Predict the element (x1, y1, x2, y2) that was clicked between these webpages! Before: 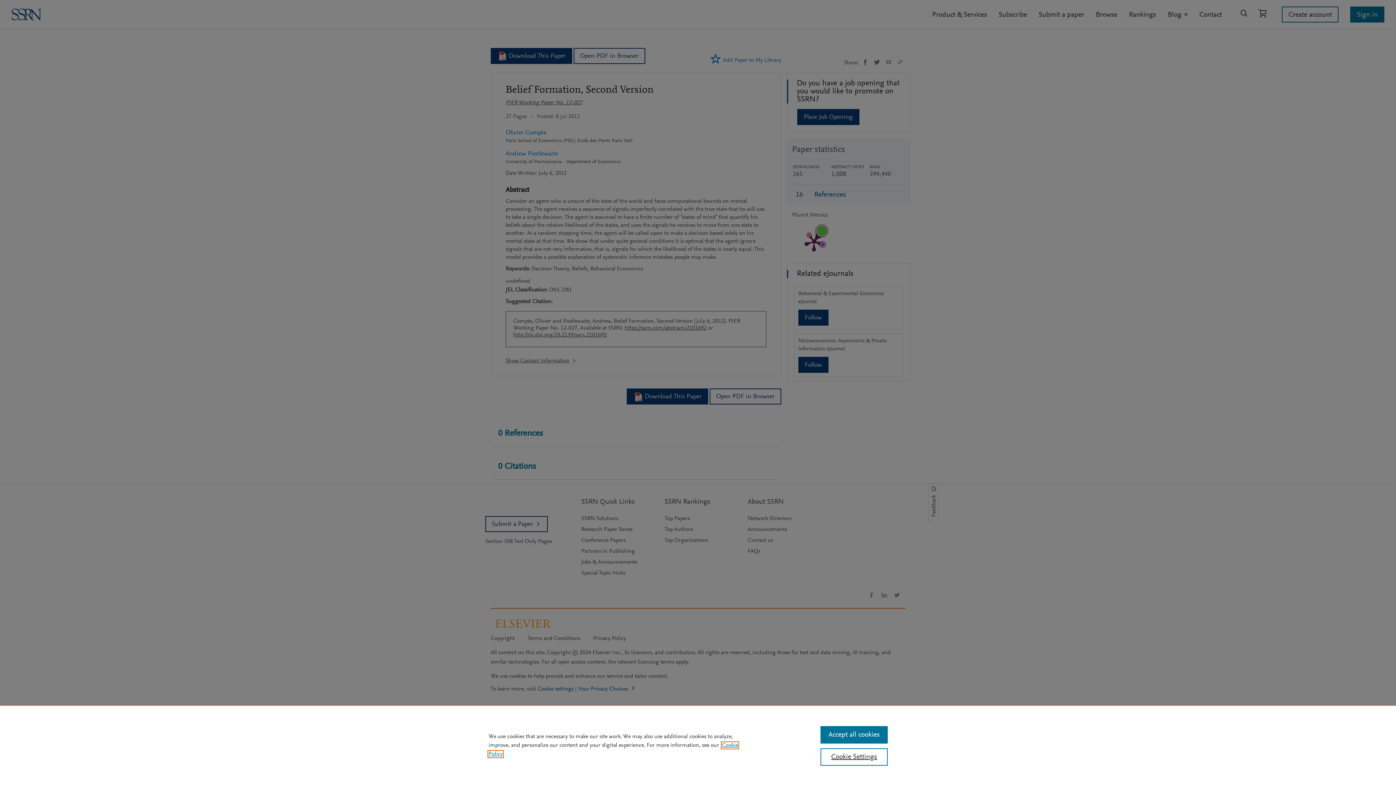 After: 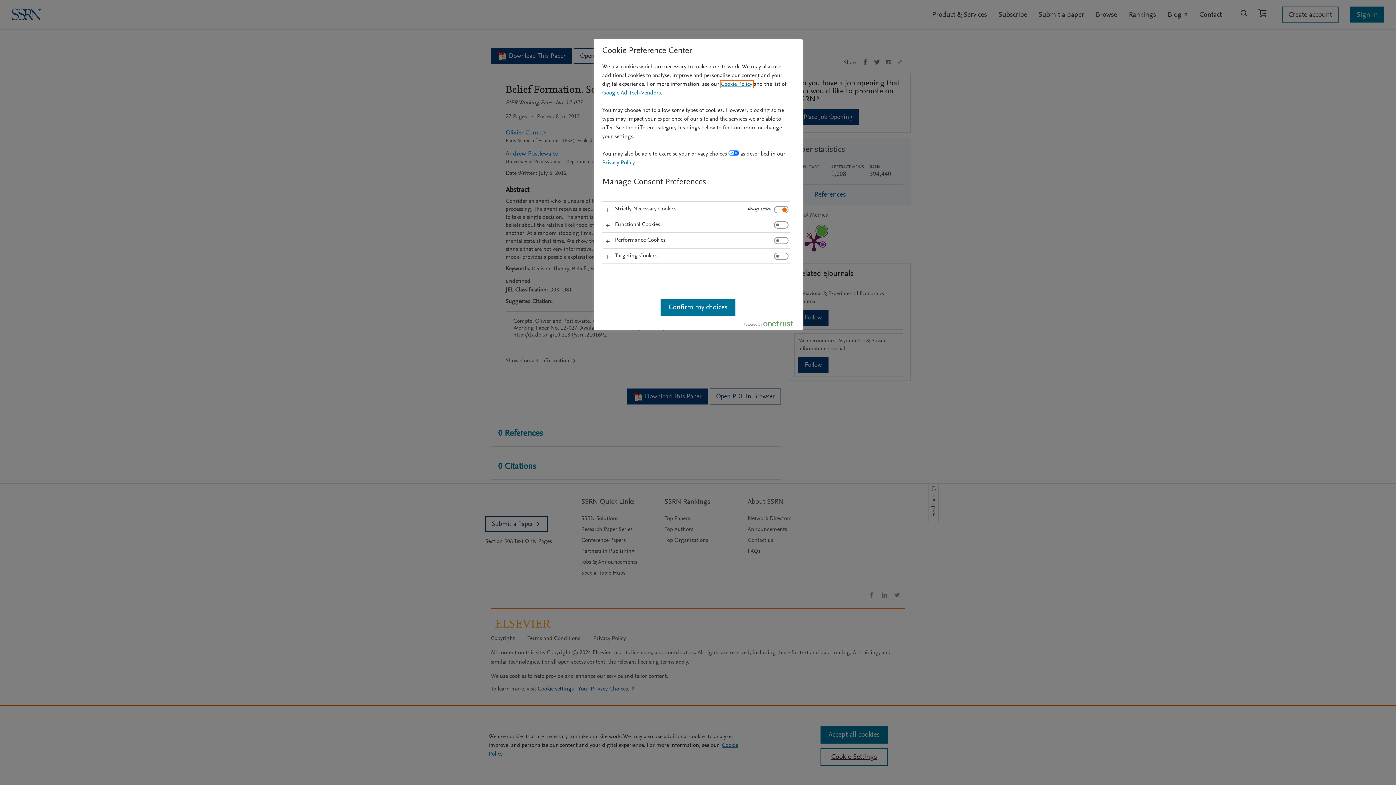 Action: label: Cookie Settings bbox: (820, 748, 887, 766)